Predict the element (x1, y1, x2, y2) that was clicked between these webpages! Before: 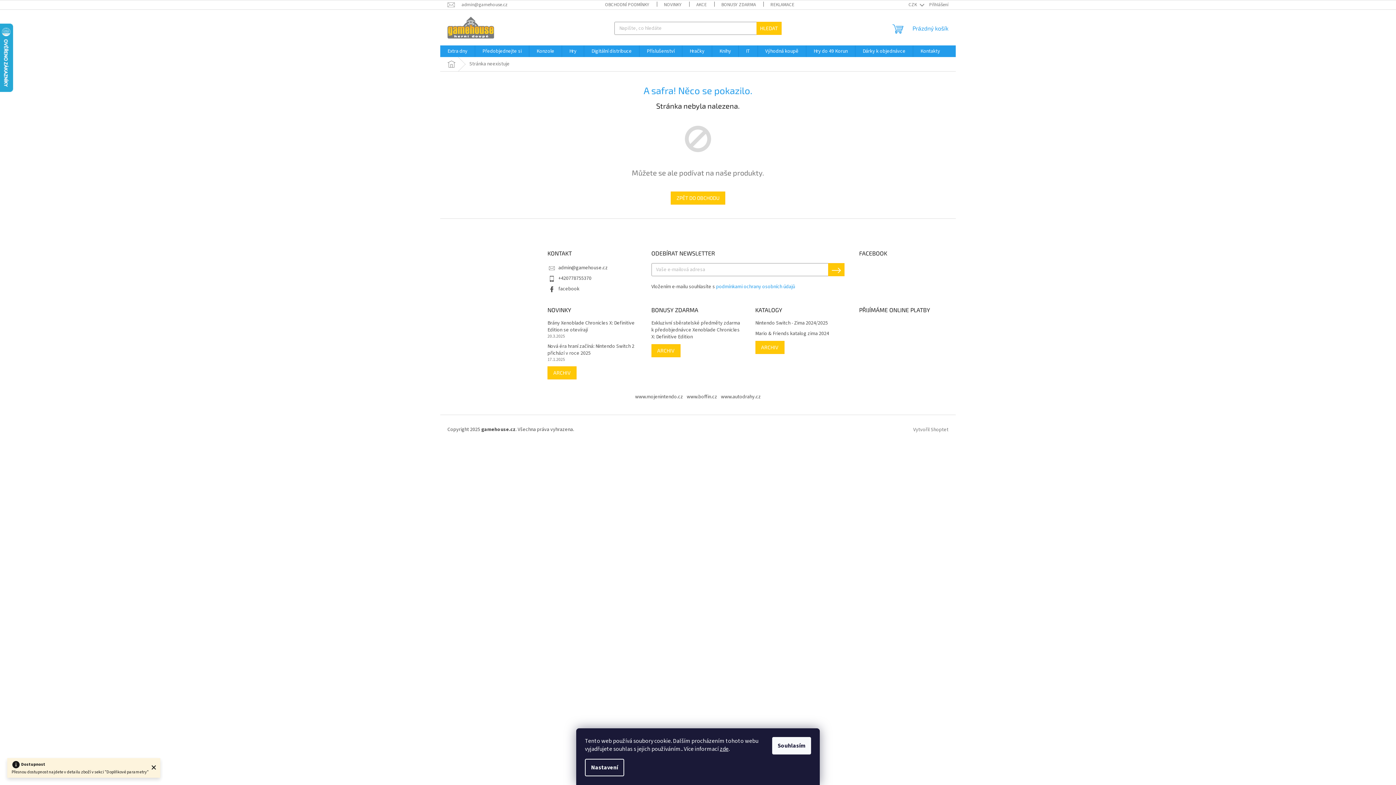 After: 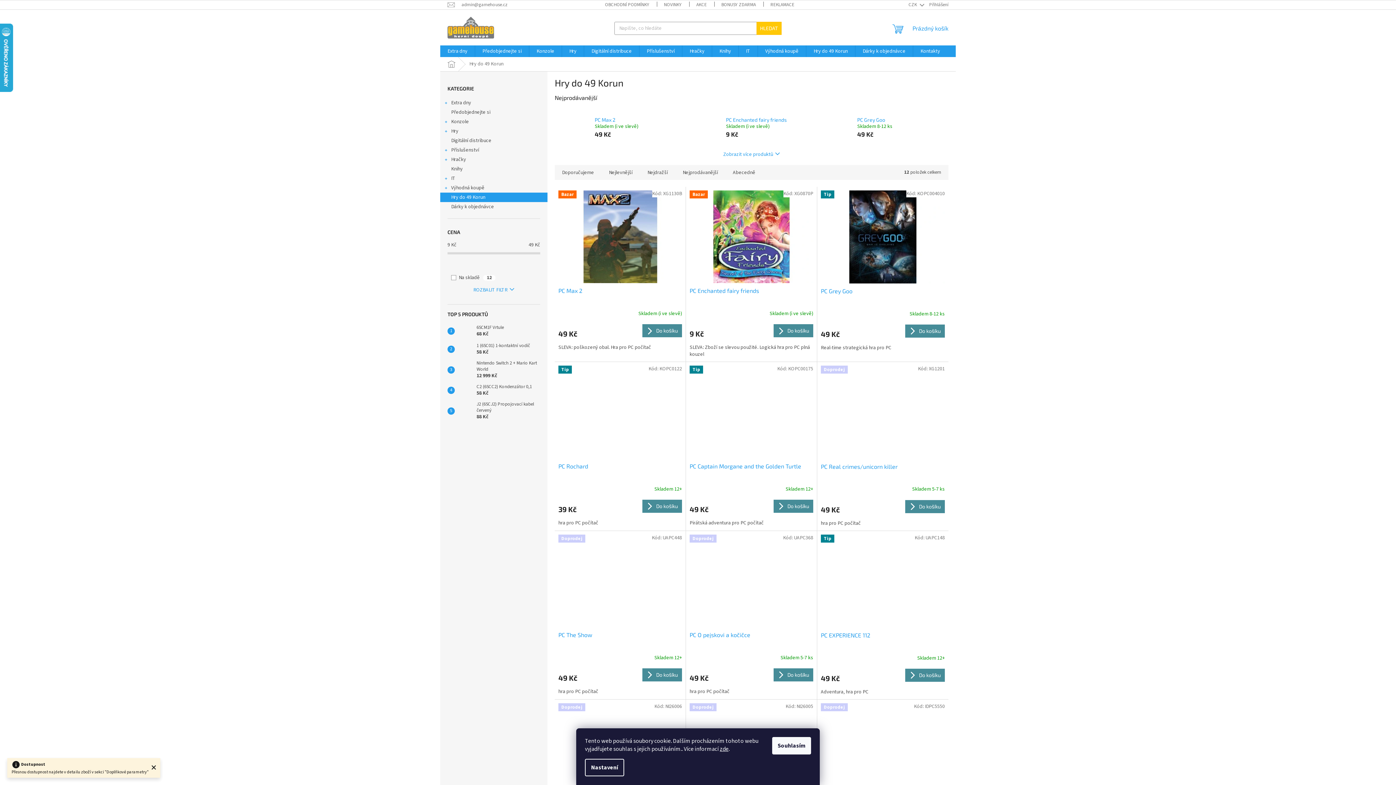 Action: label: Hry do 49 Korun bbox: (806, 45, 855, 57)